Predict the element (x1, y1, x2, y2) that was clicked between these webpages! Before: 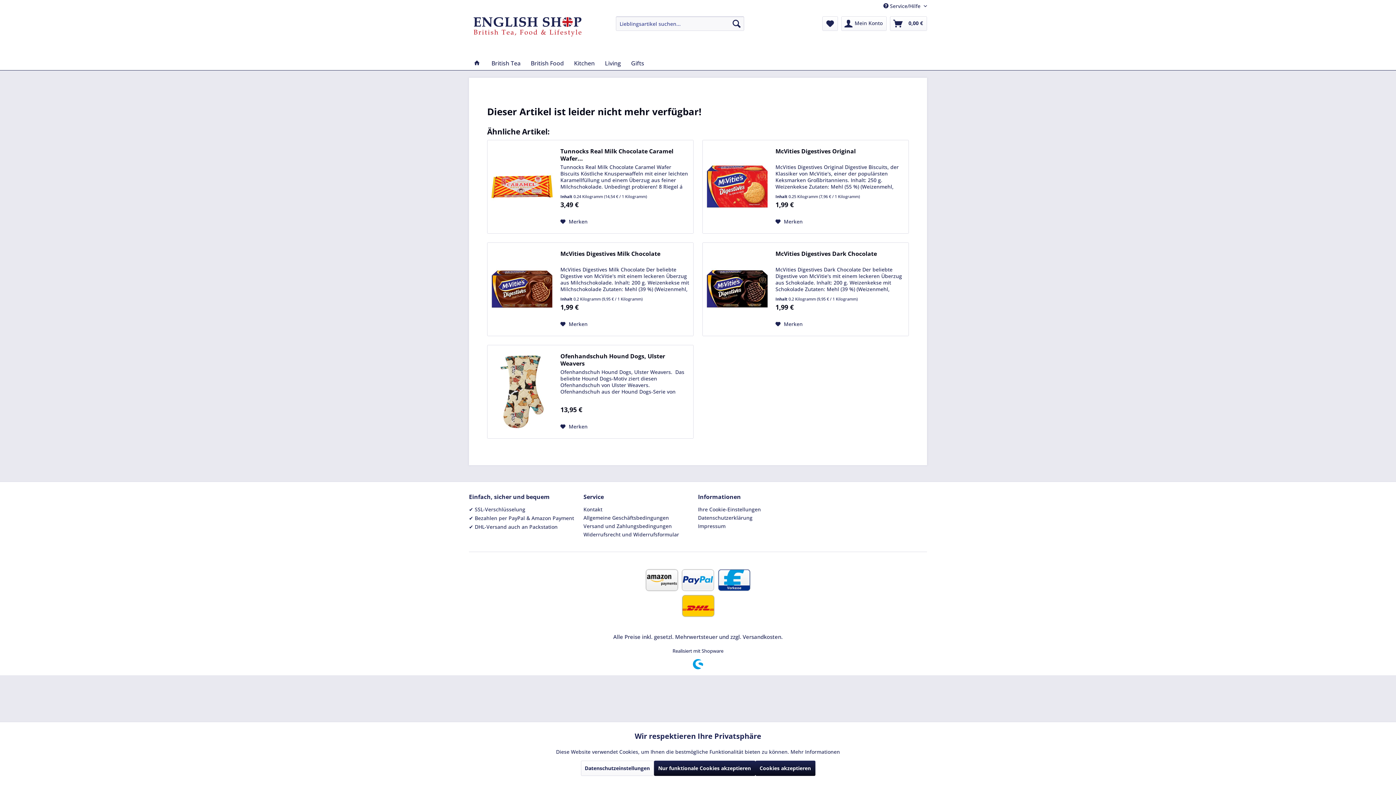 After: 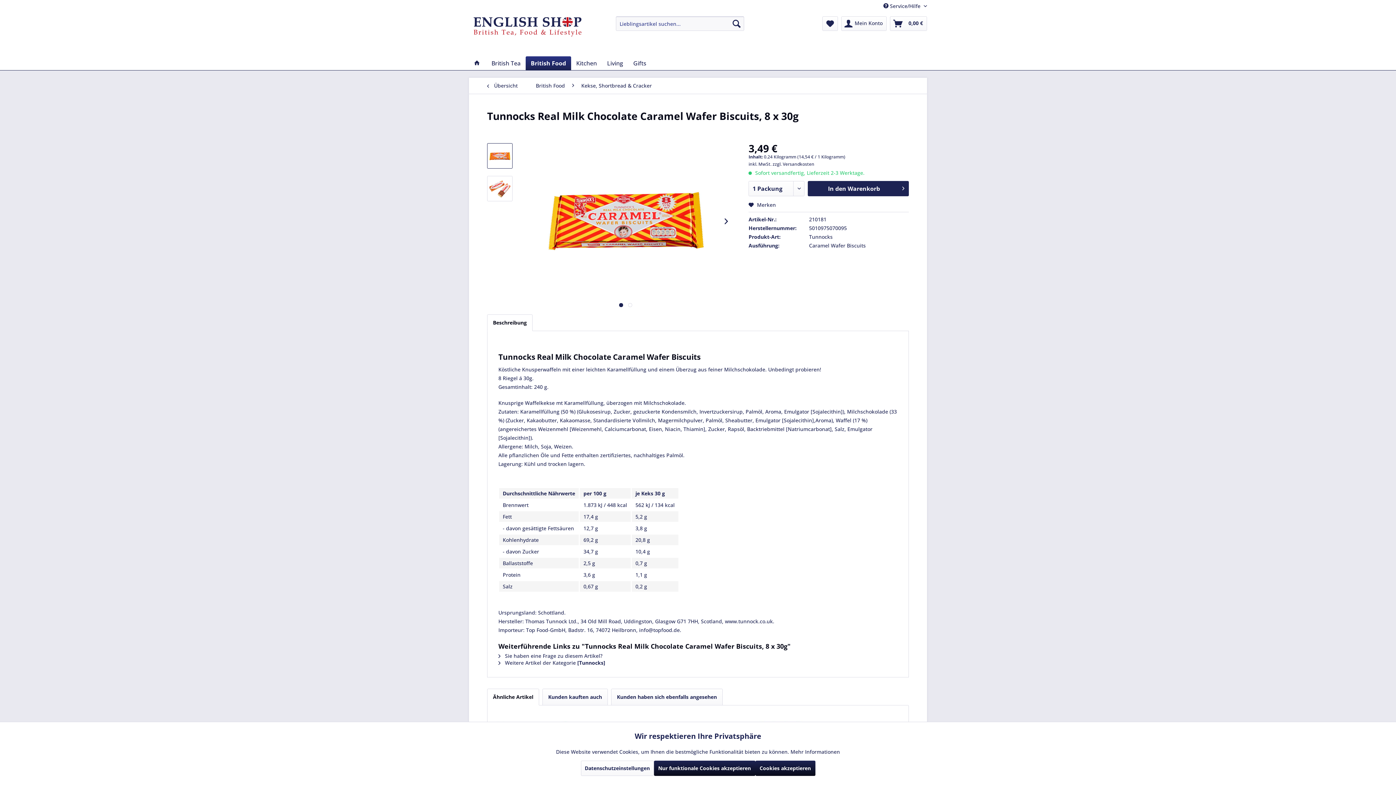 Action: bbox: (560, 147, 689, 162) label: Tunnocks Real Milk Chocolate Caramel Wafer...